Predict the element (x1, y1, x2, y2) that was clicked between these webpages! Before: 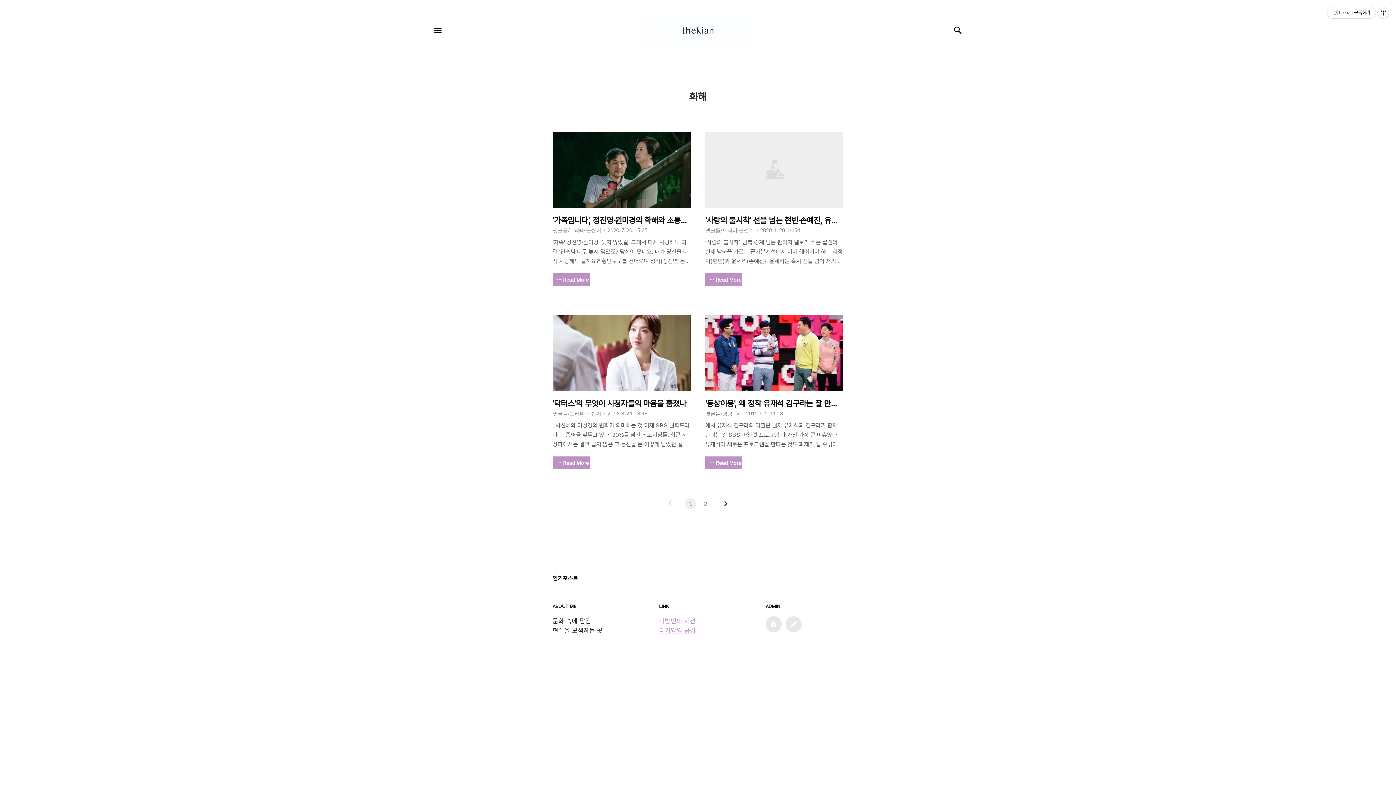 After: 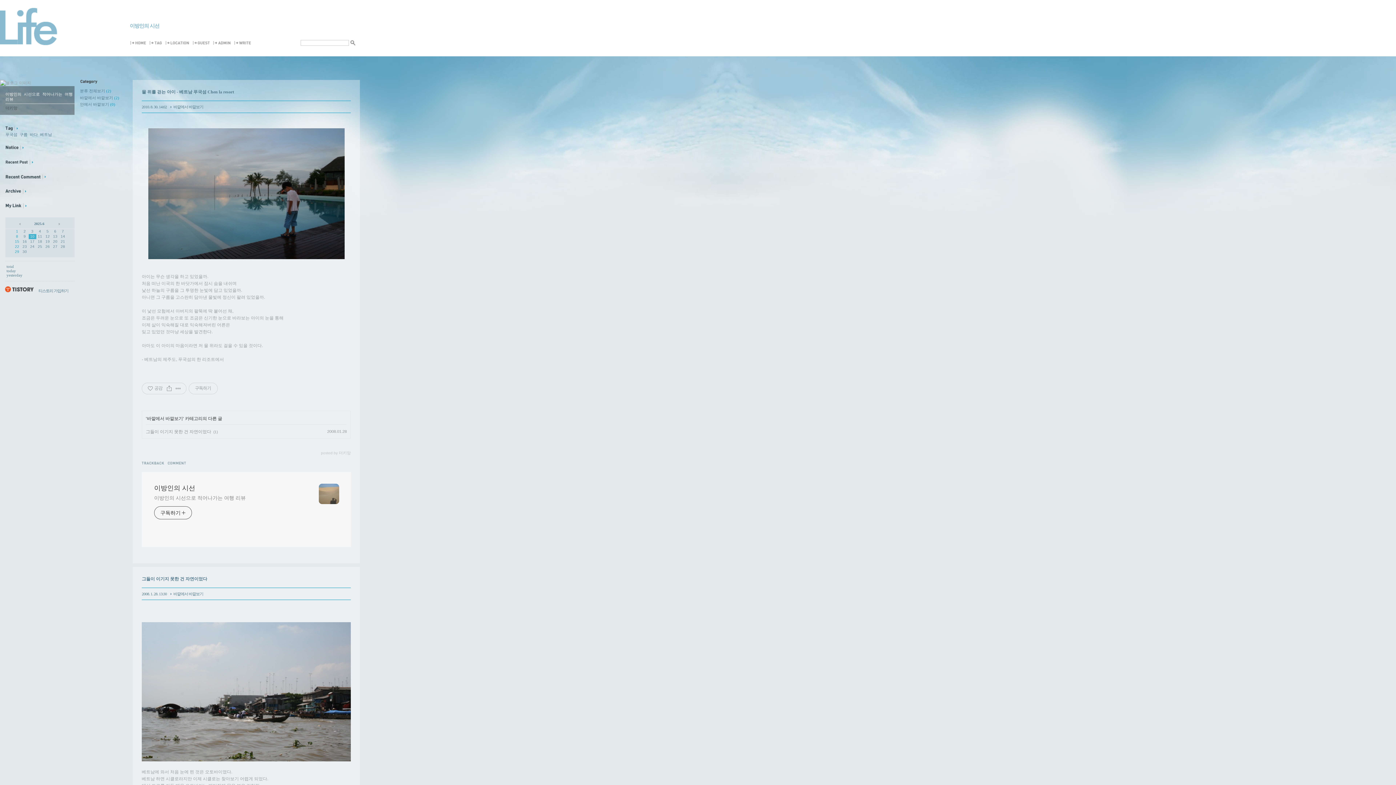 Action: bbox: (659, 616, 736, 626) label: 이방인의 시선